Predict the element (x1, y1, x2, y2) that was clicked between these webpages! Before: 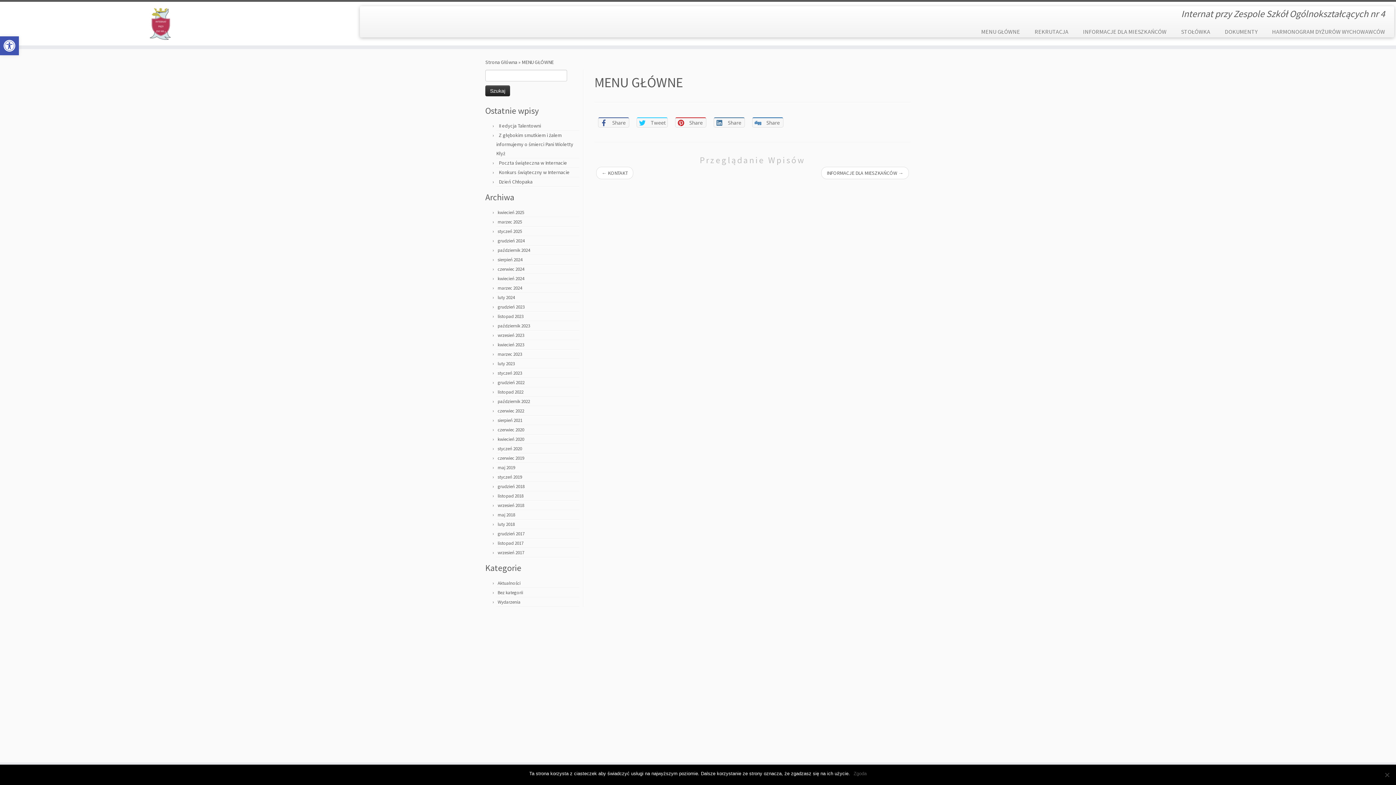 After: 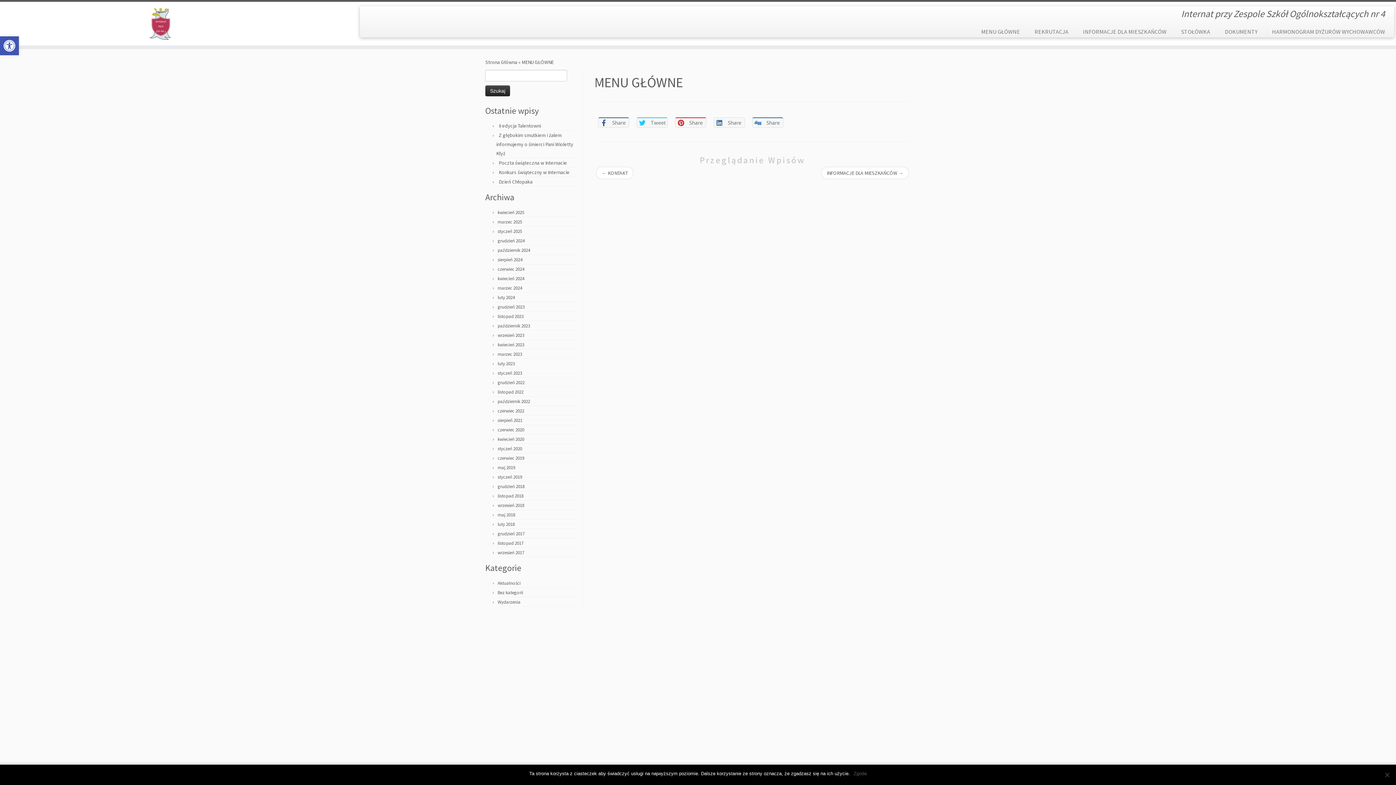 Action: bbox: (713, 117, 745, 127) label:  Share